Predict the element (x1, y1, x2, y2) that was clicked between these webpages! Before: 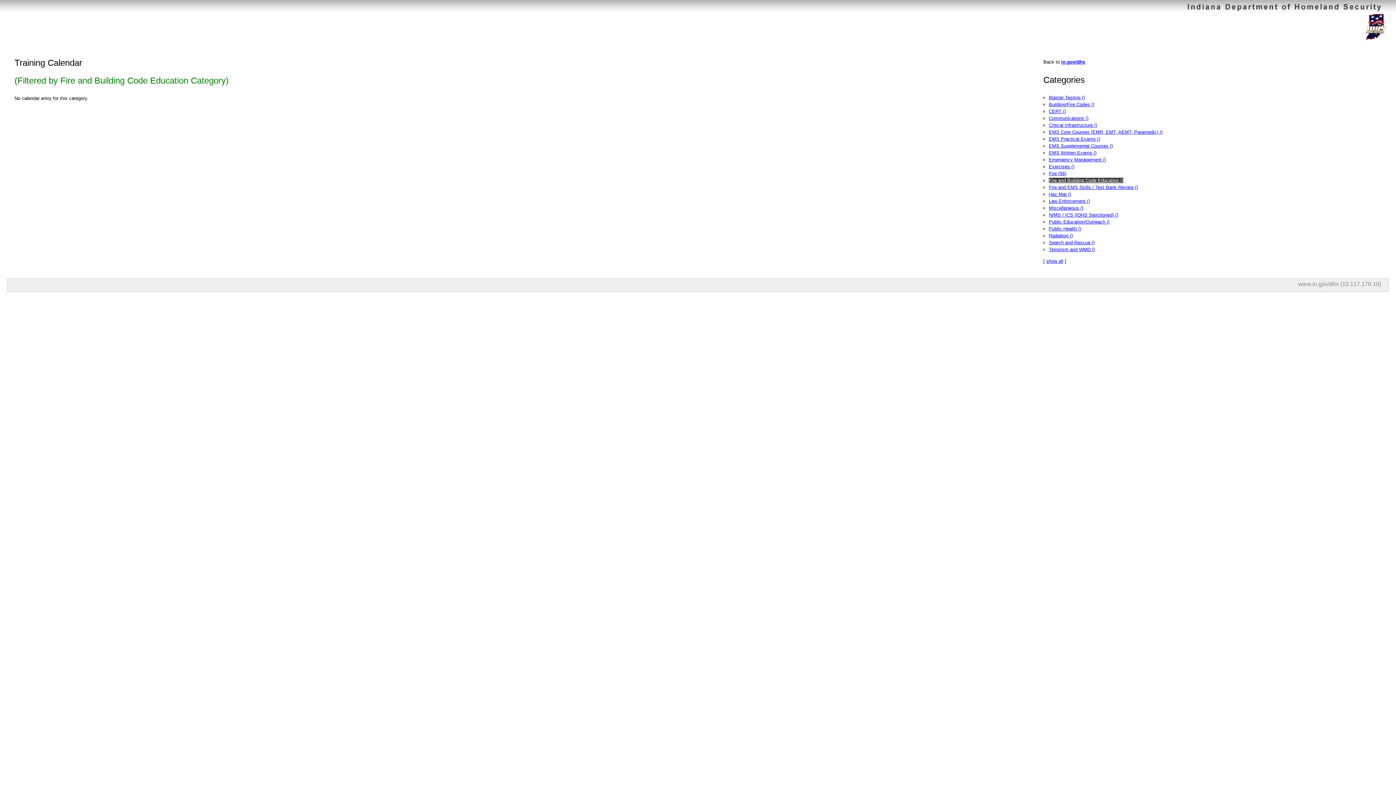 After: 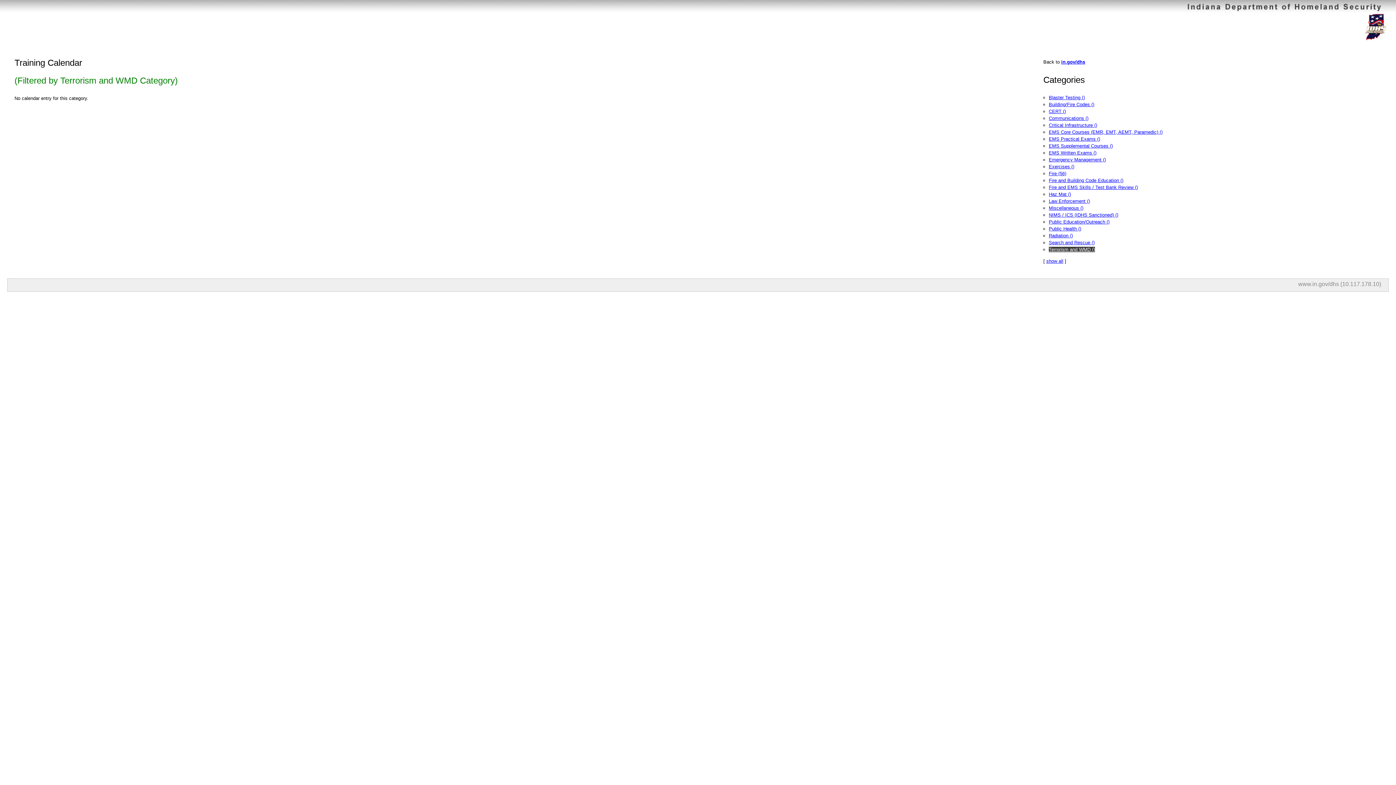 Action: bbox: (1049, 246, 1095, 252) label: Terrorism and WMD ()